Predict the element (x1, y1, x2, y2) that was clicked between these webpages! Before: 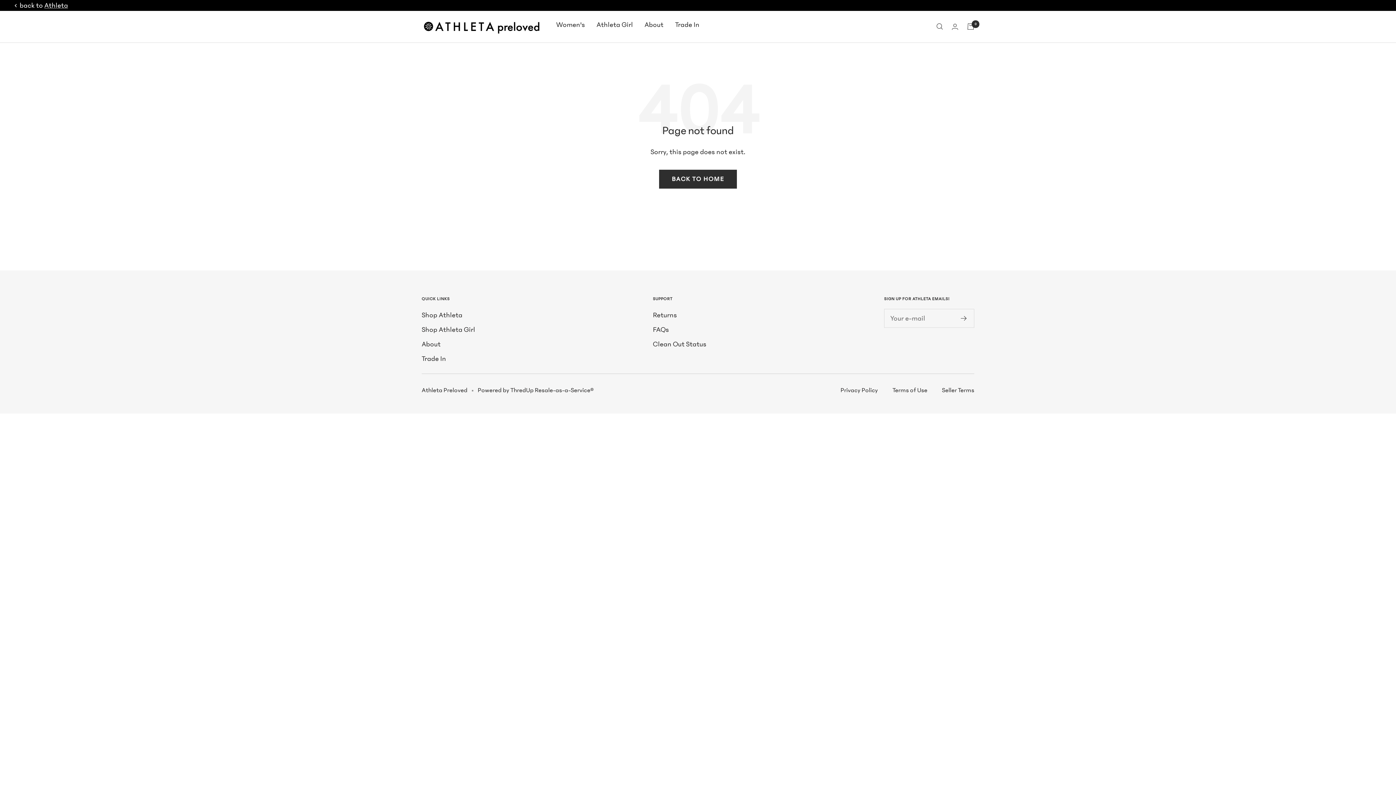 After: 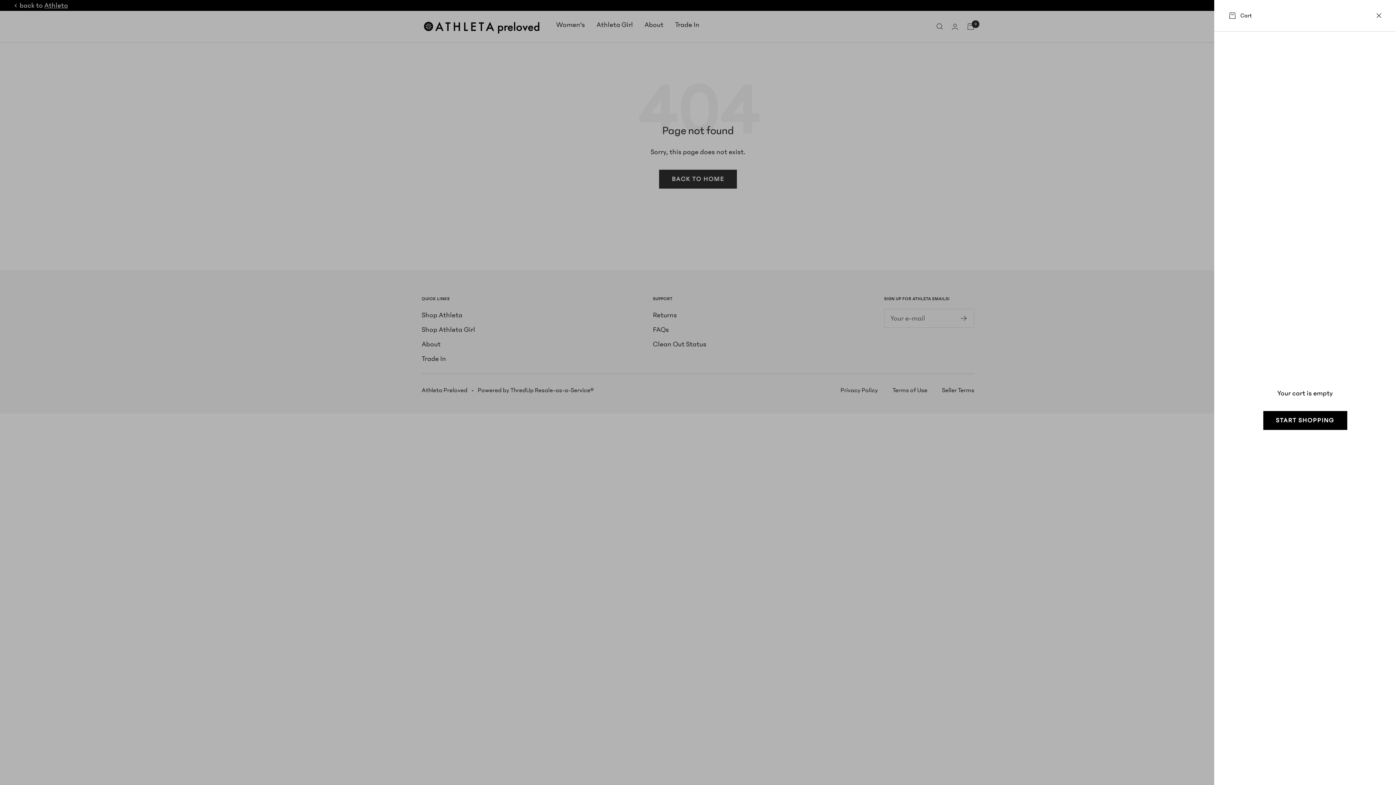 Action: bbox: (967, 23, 974, 29) label: Cart